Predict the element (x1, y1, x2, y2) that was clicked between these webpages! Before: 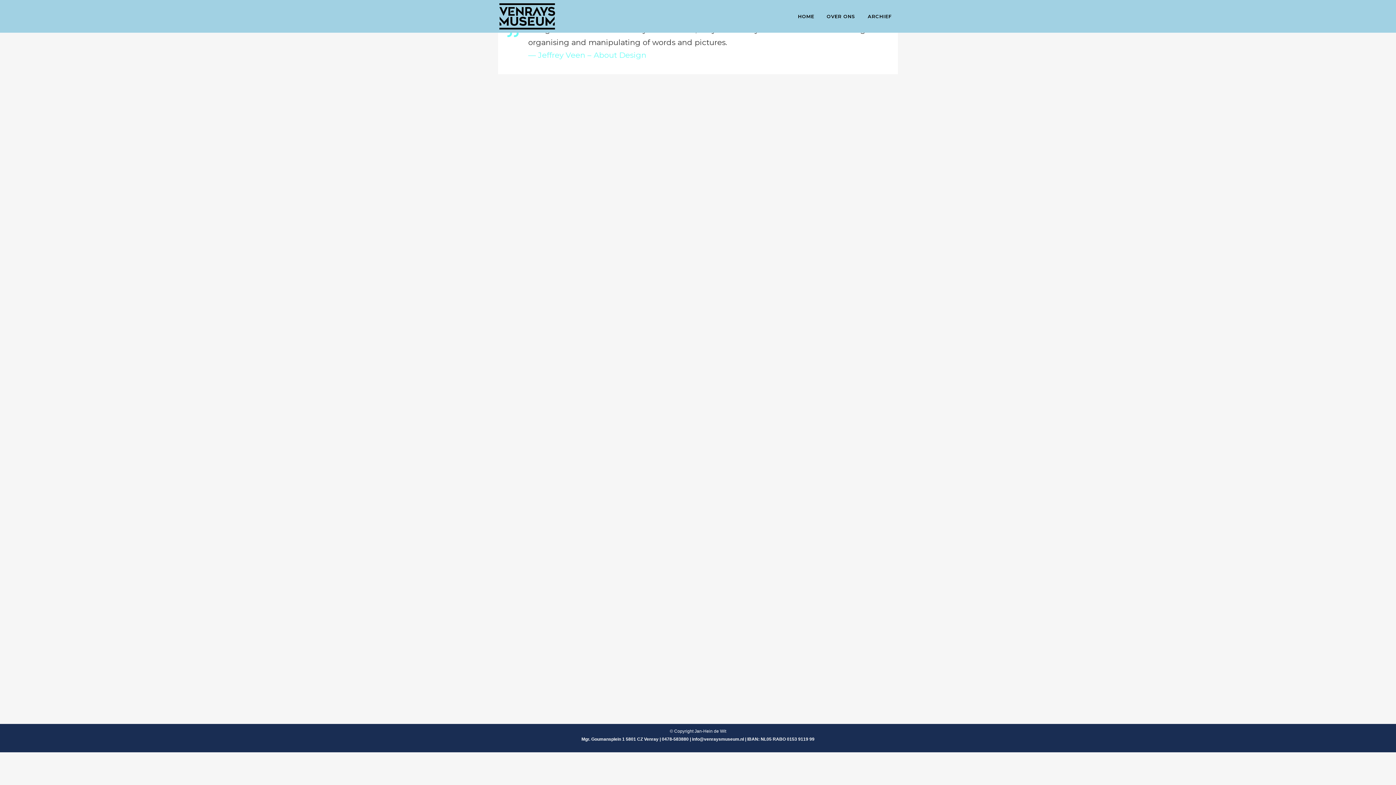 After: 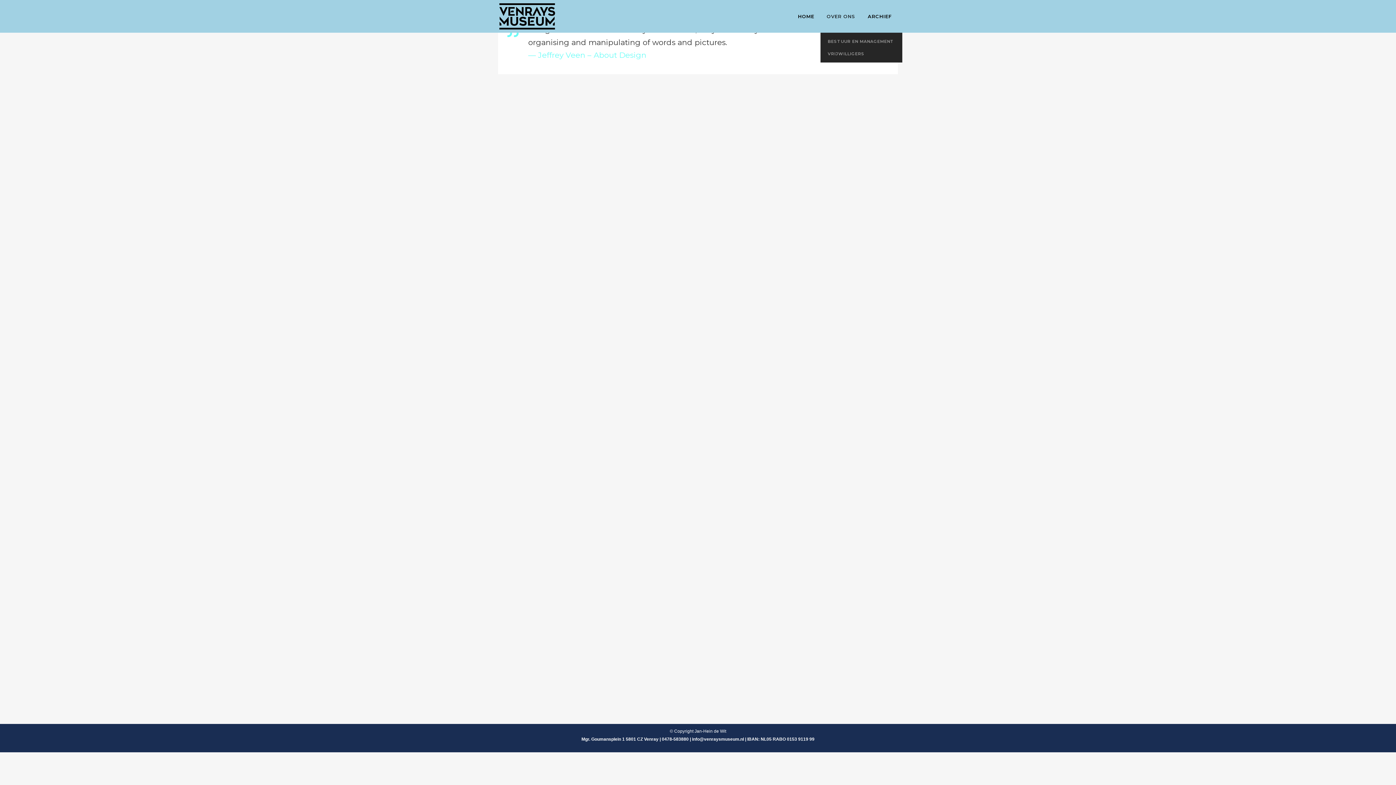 Action: label: OVER ONS bbox: (820, 0, 861, 32)